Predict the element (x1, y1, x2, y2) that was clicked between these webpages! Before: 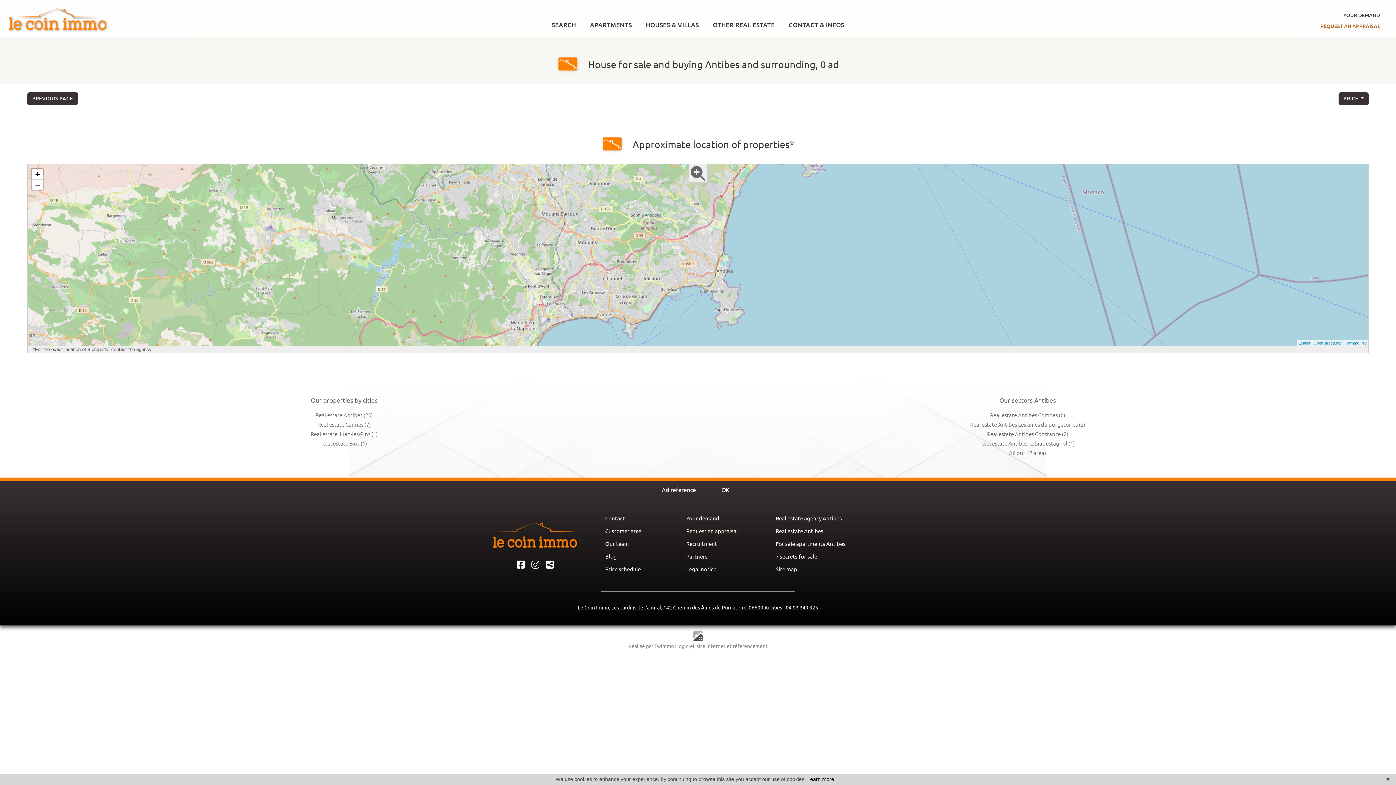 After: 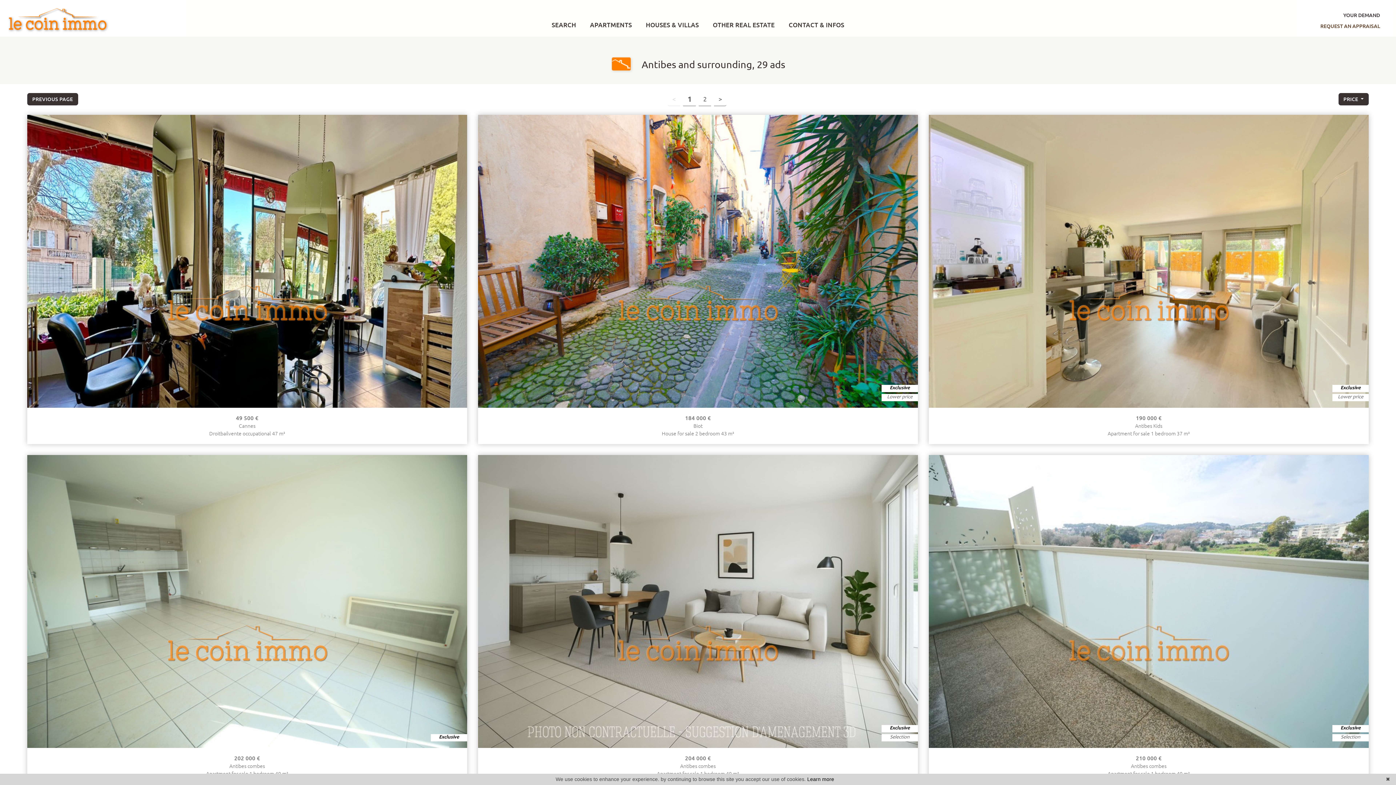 Action: bbox: (716, 483, 734, 497) label: OK